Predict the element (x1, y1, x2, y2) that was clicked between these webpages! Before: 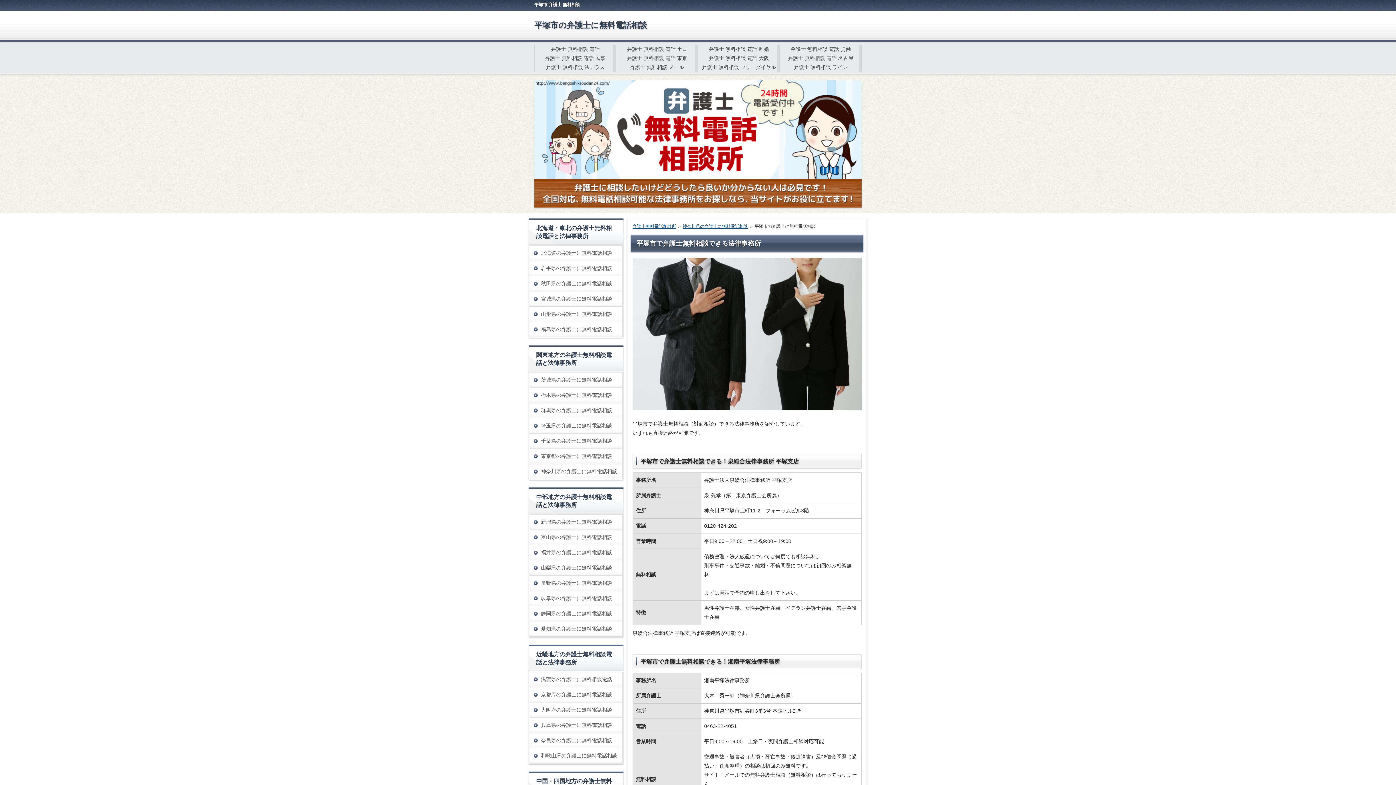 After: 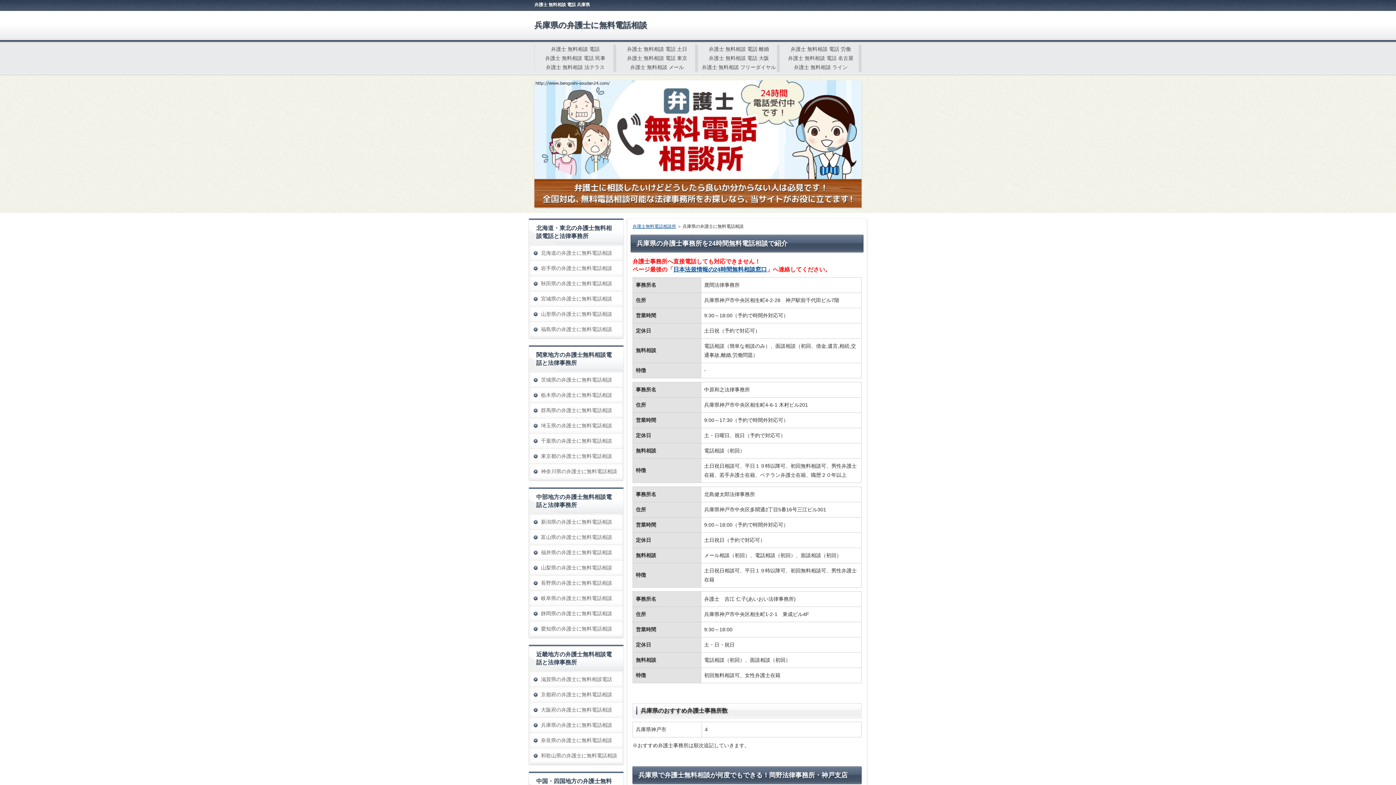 Action: bbox: (530, 718, 622, 733) label: 兵庫県の弁護士に無料電話相談